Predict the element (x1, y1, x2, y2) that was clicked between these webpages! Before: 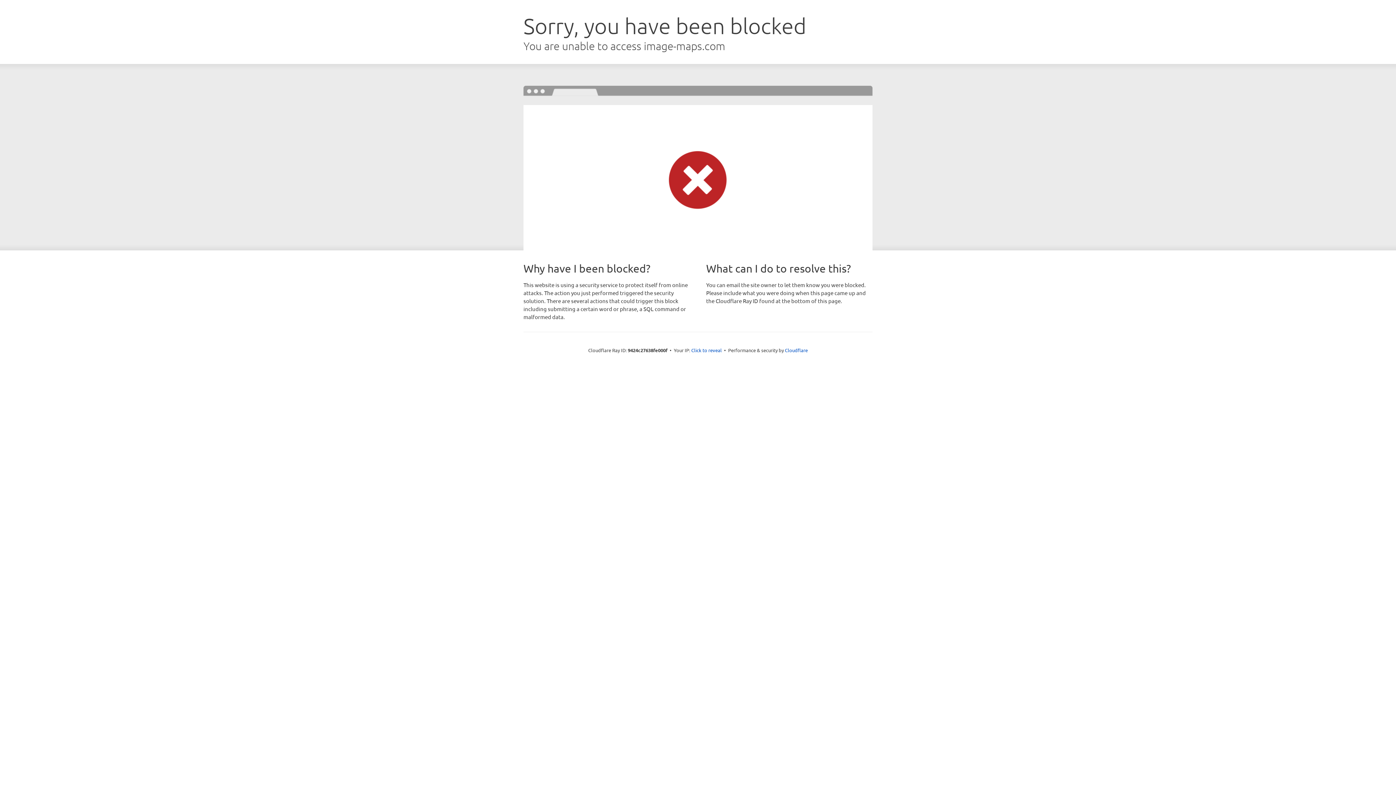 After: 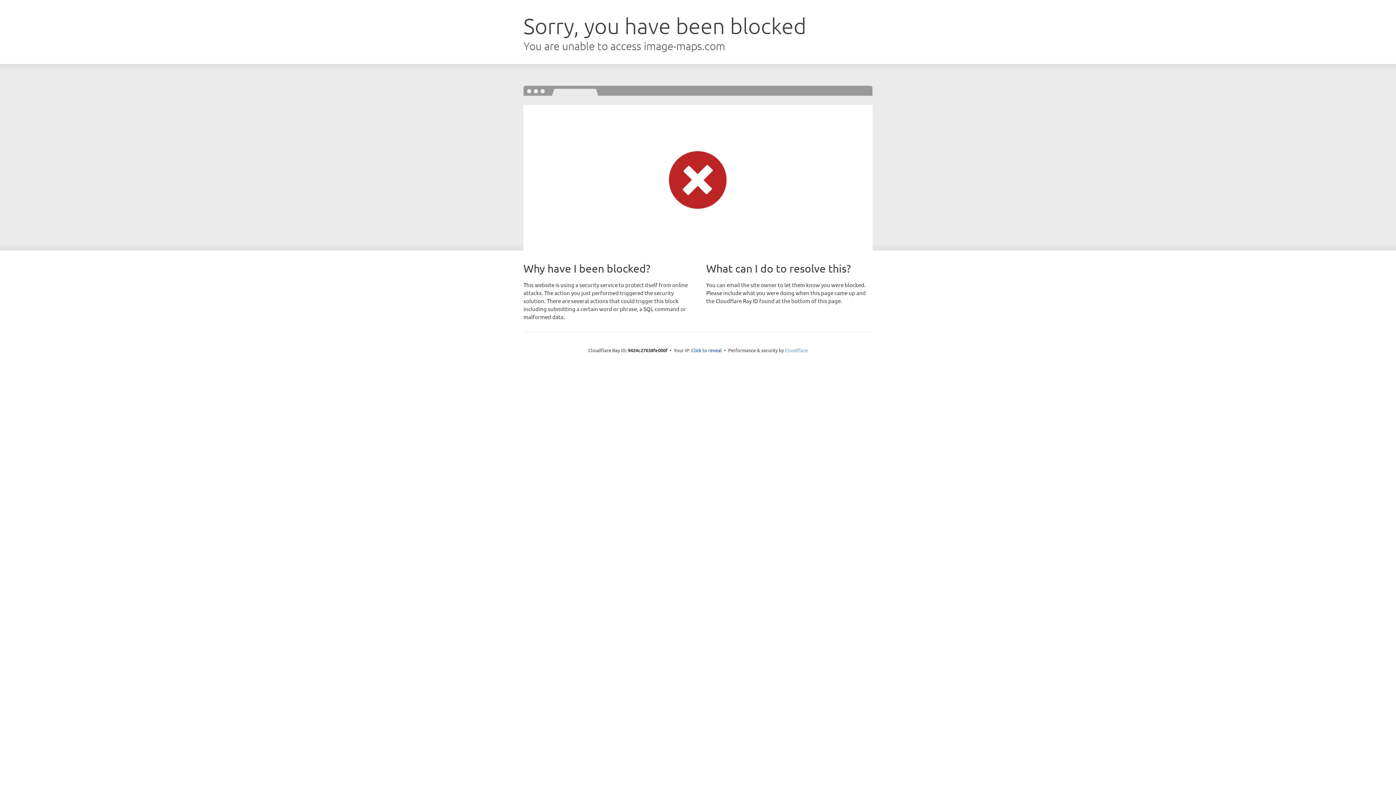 Action: label: Cloudflare bbox: (785, 347, 808, 353)